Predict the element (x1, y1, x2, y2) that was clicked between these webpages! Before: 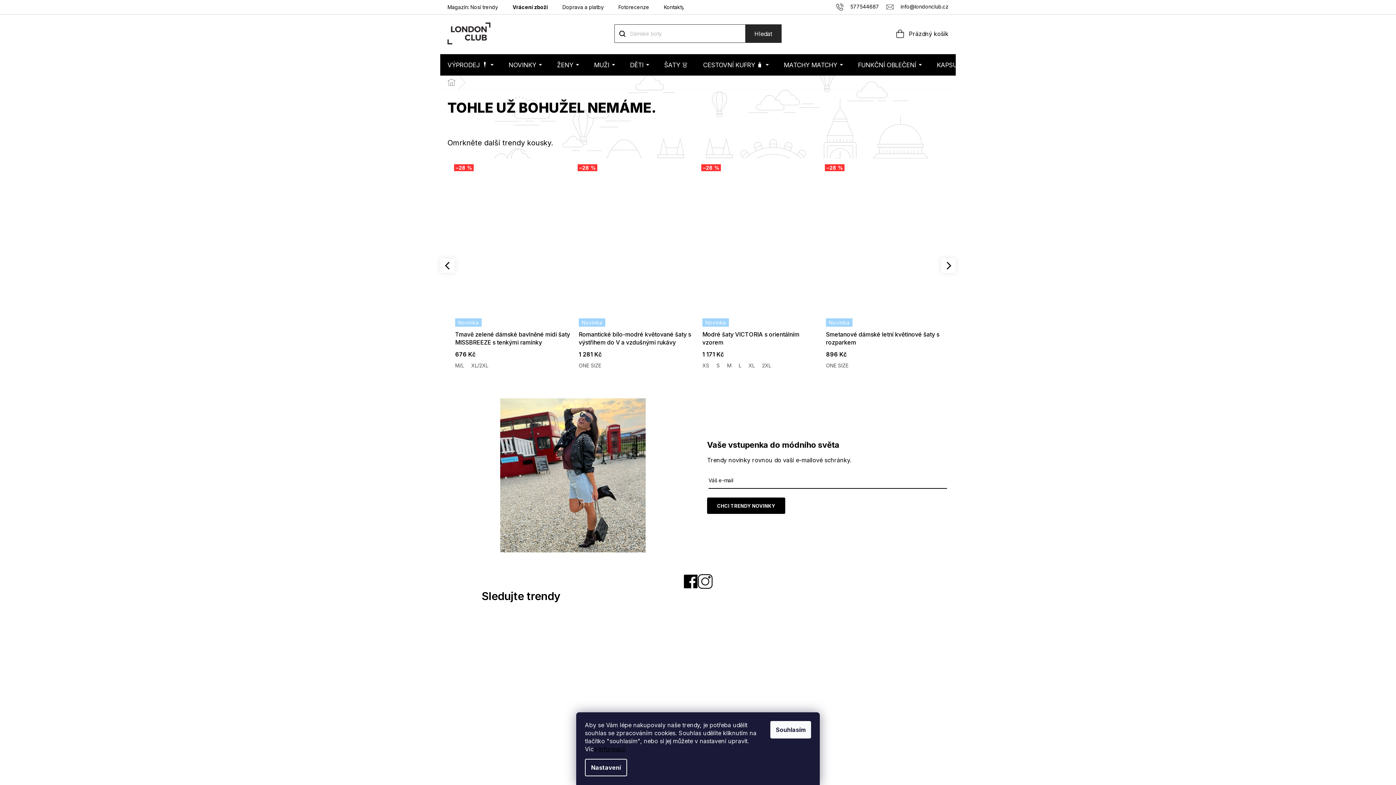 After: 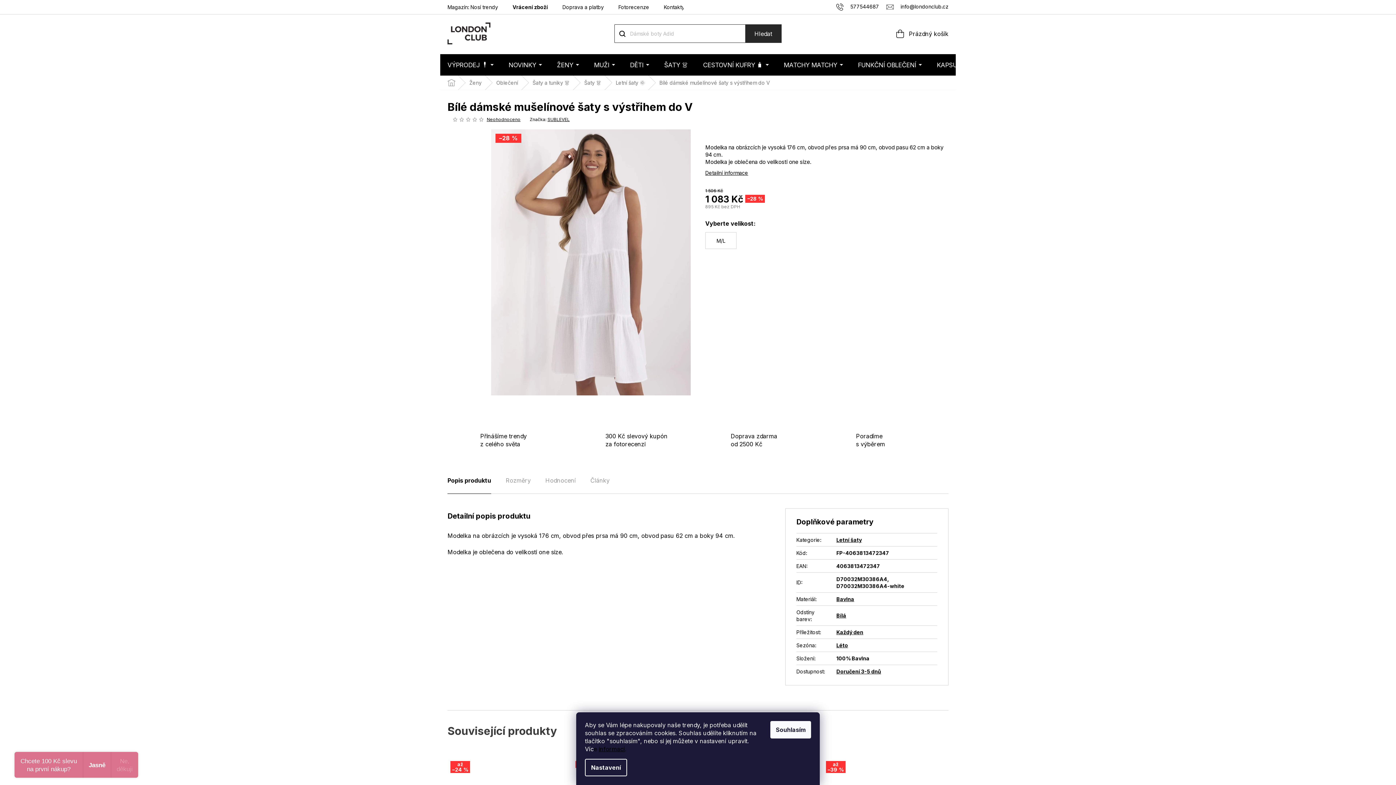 Action: label: –28 % bbox: (578, 162, 694, 316)